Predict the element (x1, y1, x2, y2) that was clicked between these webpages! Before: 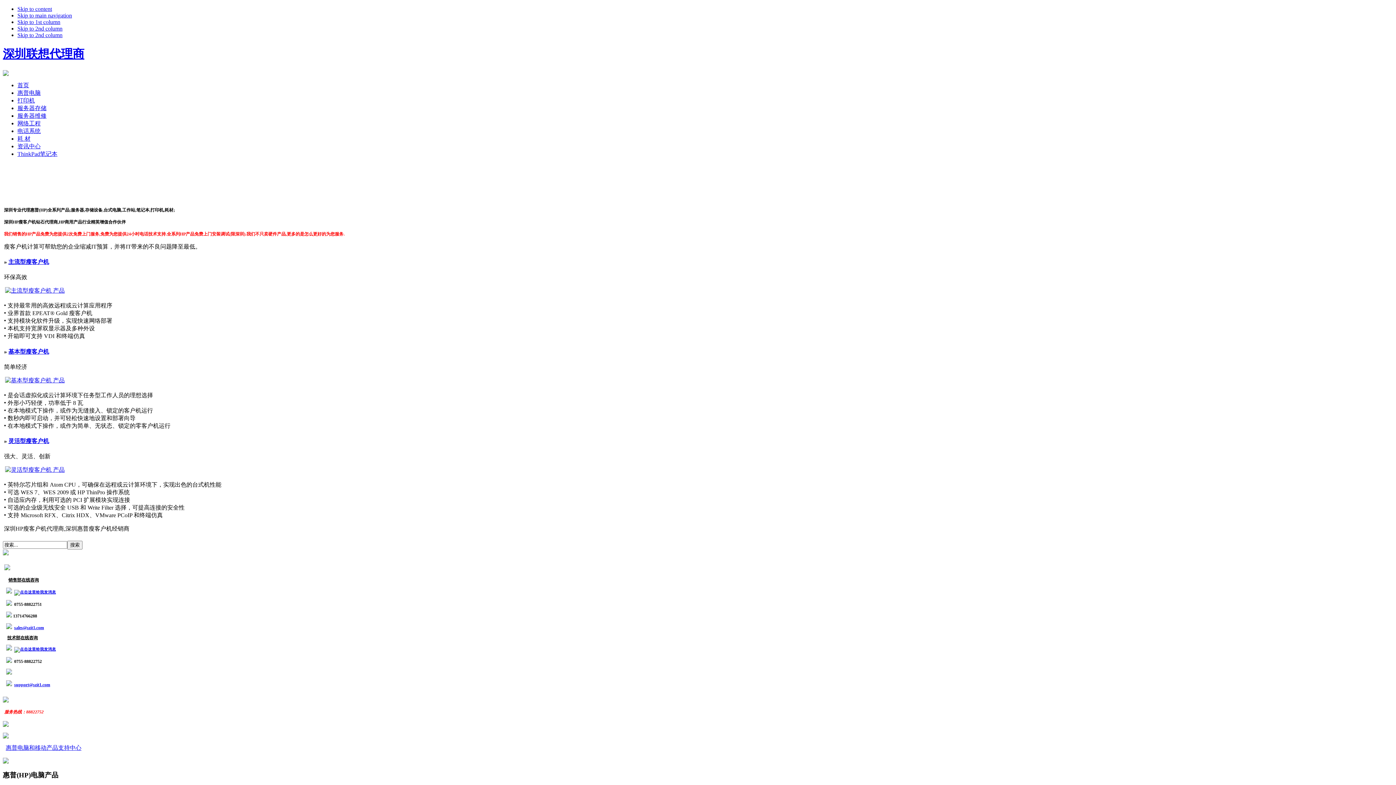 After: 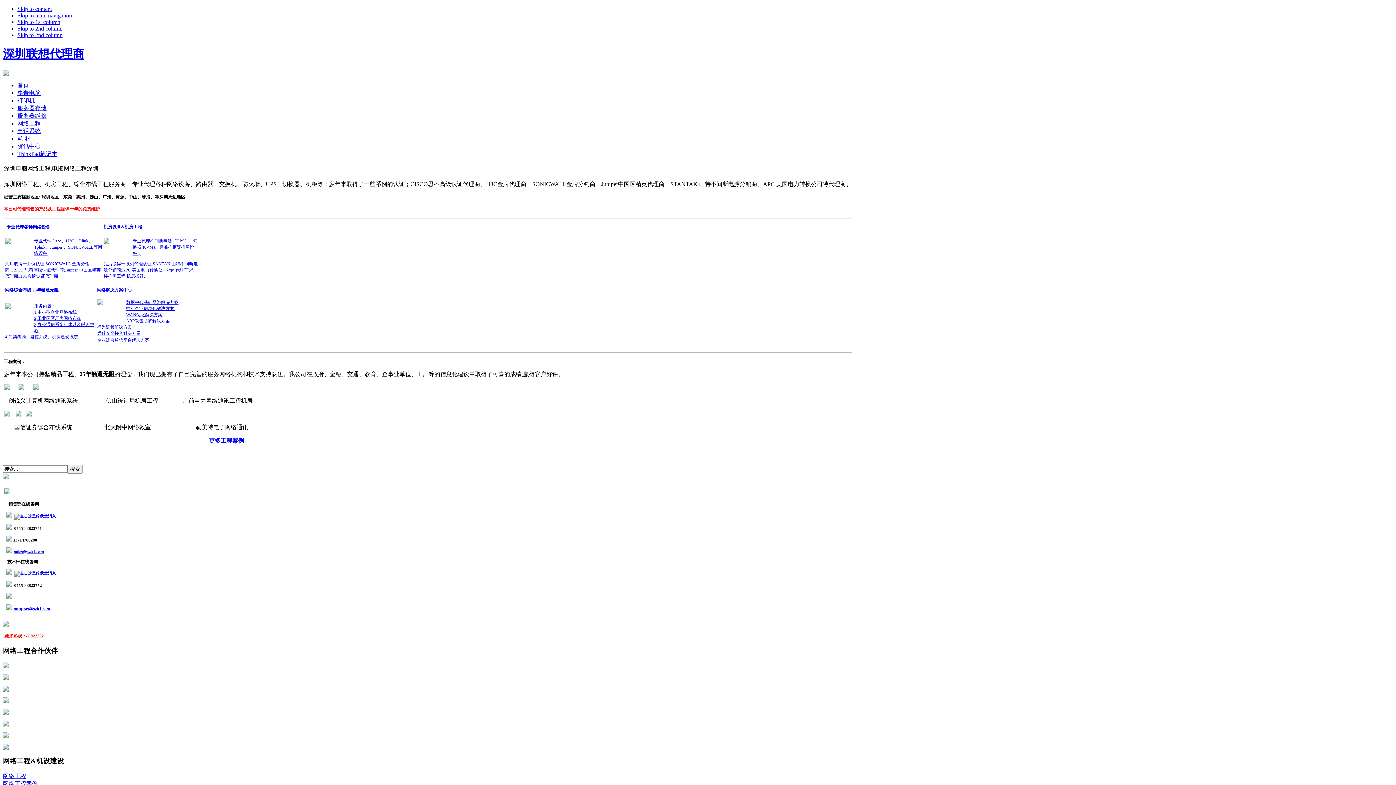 Action: bbox: (17, 120, 40, 126) label: 网络工程